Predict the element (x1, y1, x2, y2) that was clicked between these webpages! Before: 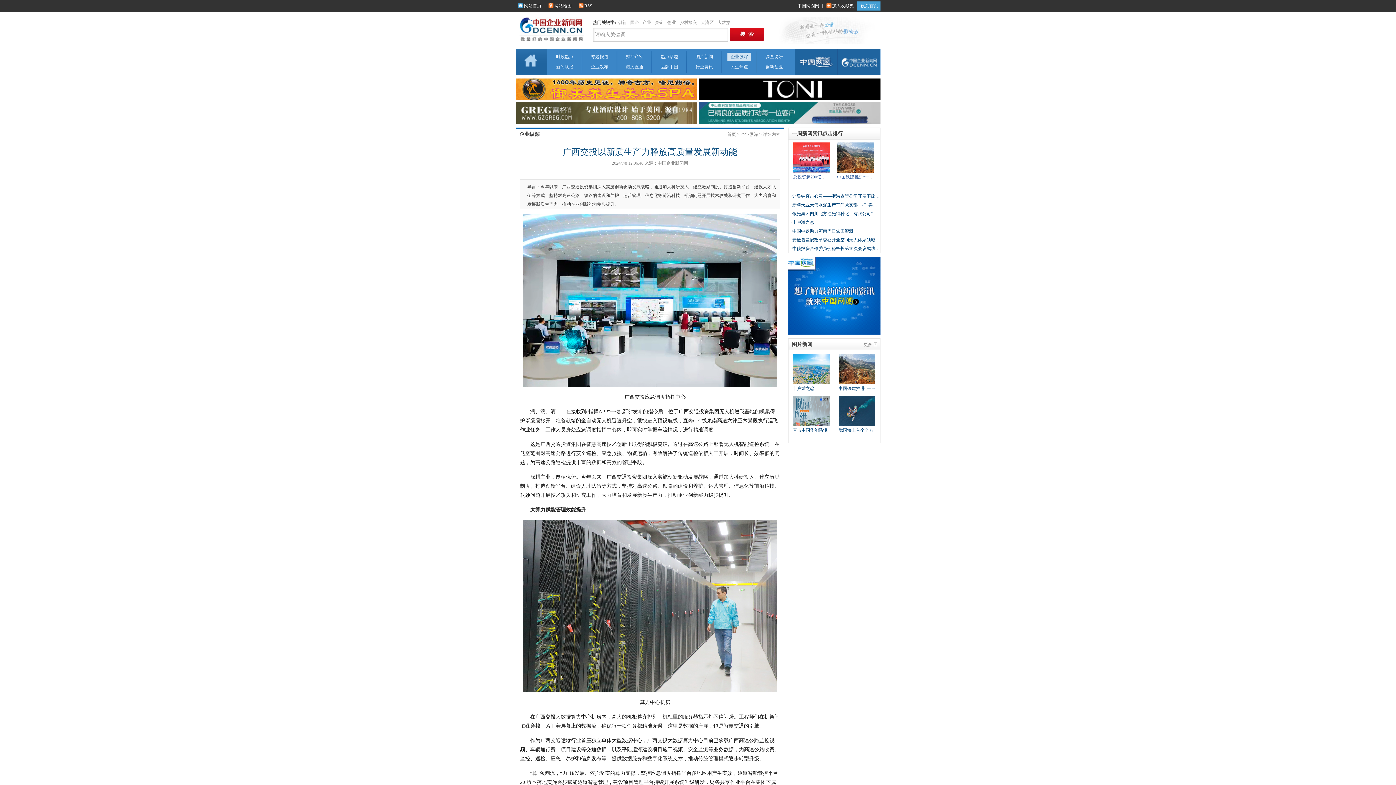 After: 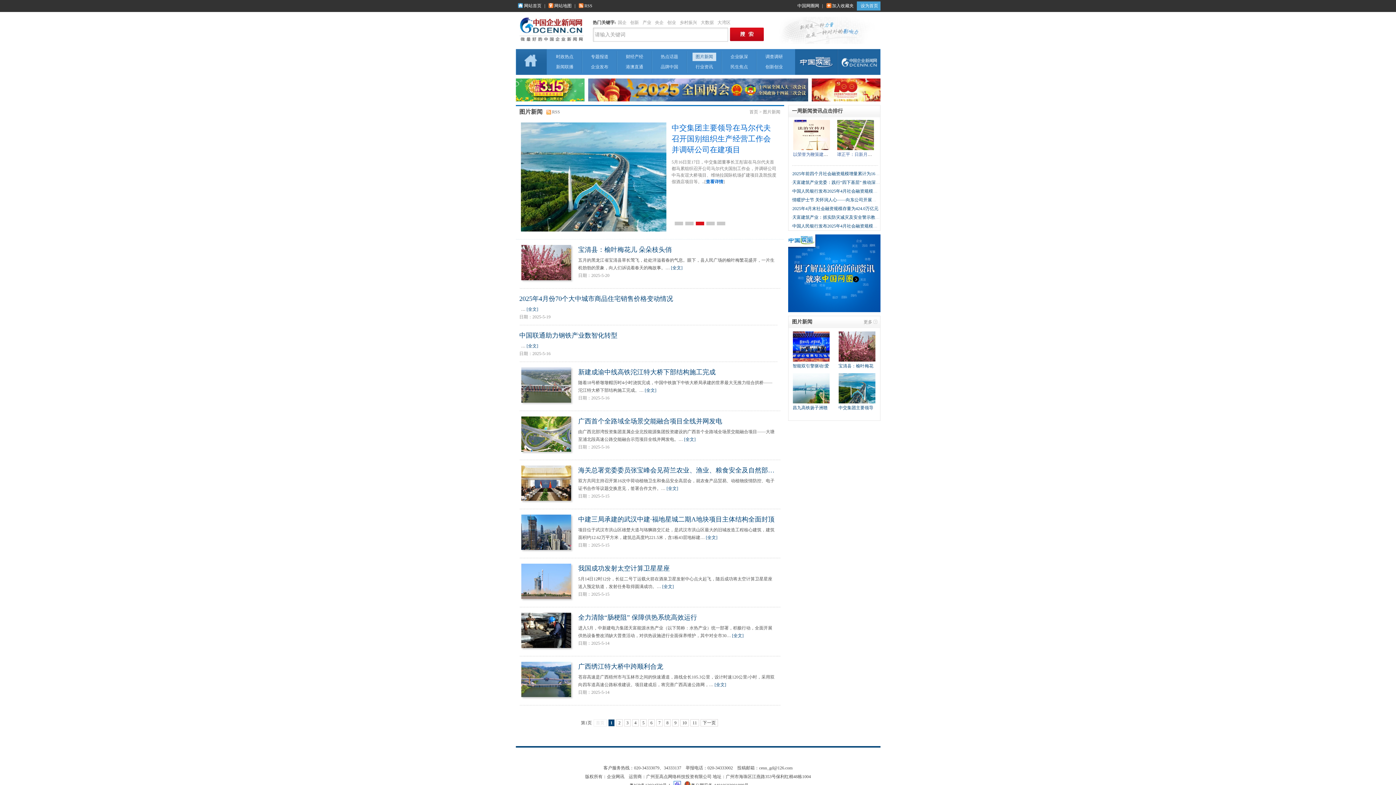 Action: bbox: (863, 338, 878, 350) label: 更多